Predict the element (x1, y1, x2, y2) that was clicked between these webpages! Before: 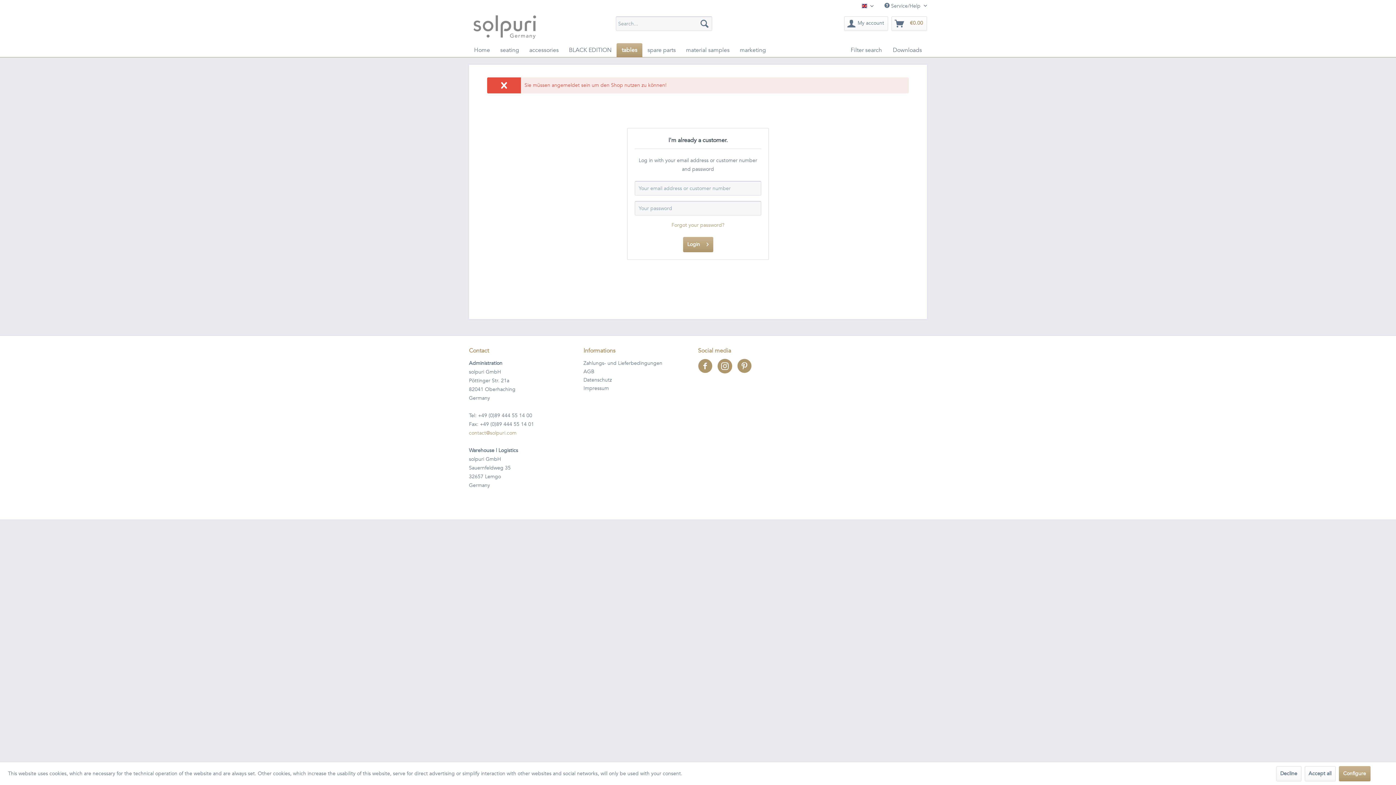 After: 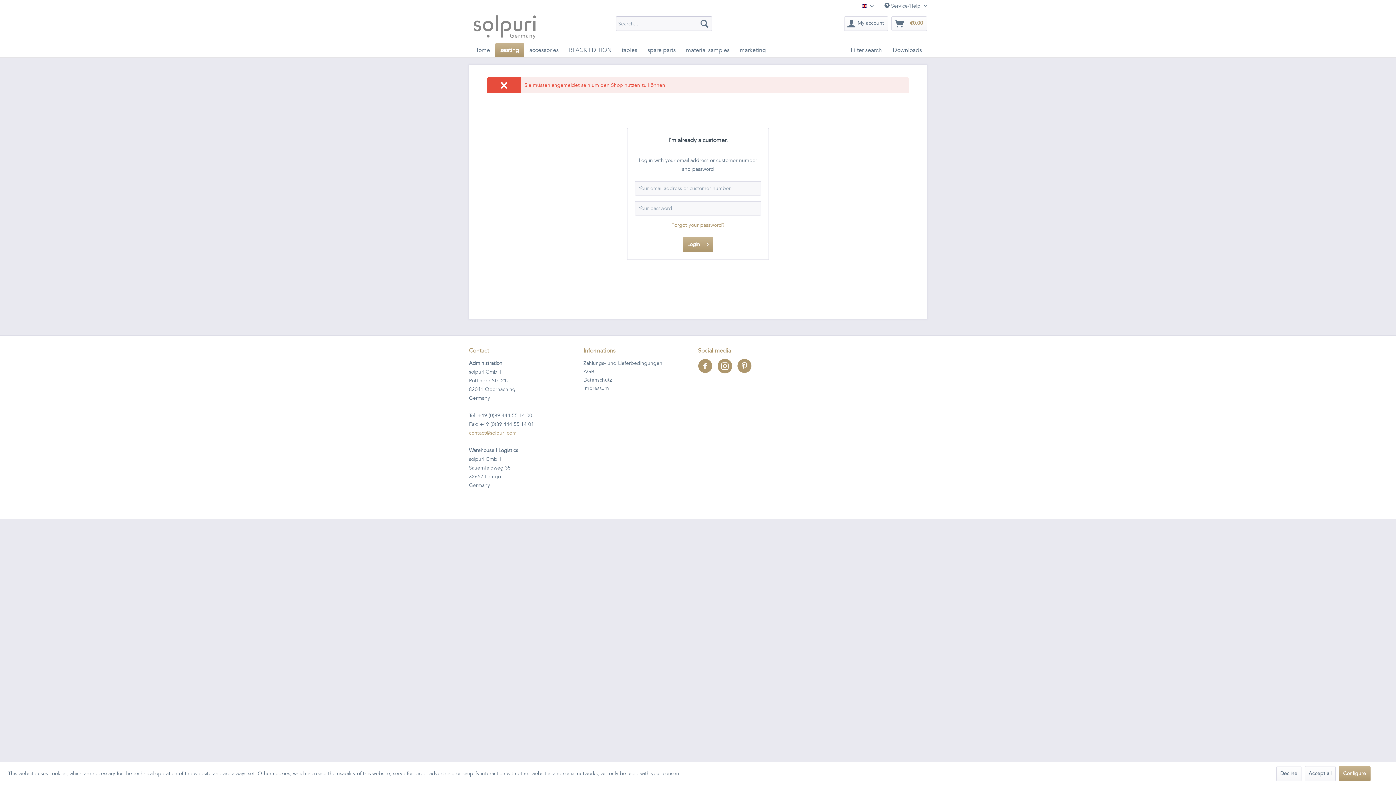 Action: bbox: (495, 43, 524, 57) label: seating